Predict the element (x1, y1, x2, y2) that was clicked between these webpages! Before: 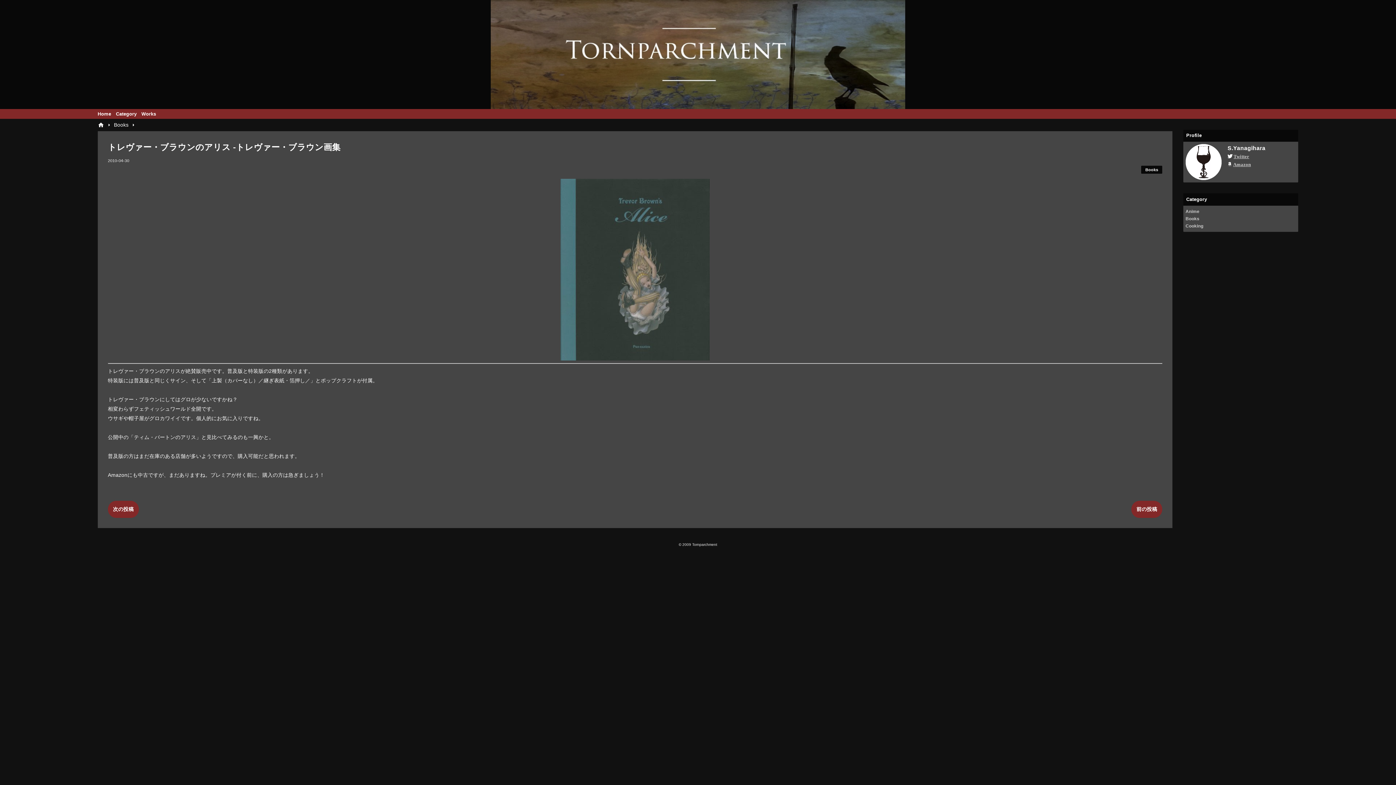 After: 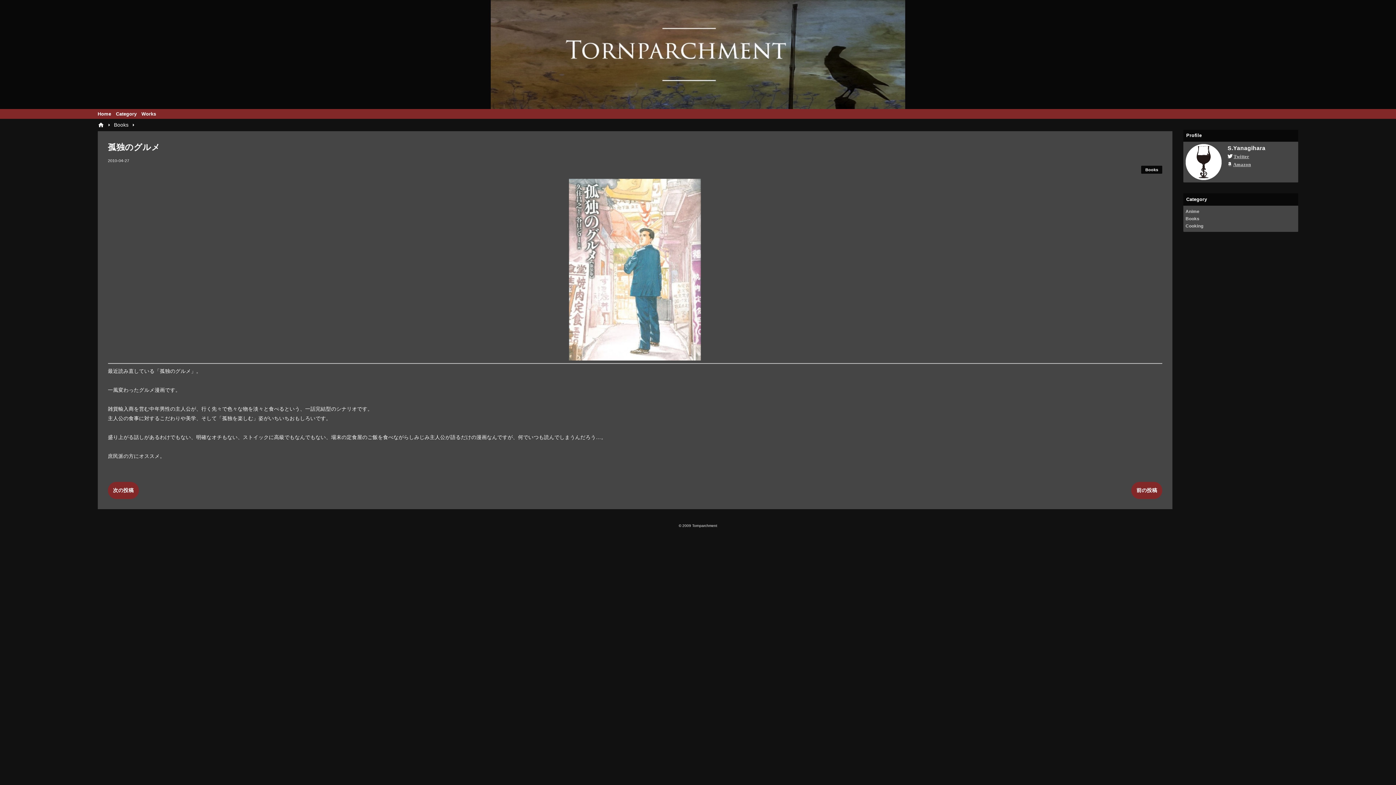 Action: bbox: (1136, 506, 1157, 512) label: 前の投稿